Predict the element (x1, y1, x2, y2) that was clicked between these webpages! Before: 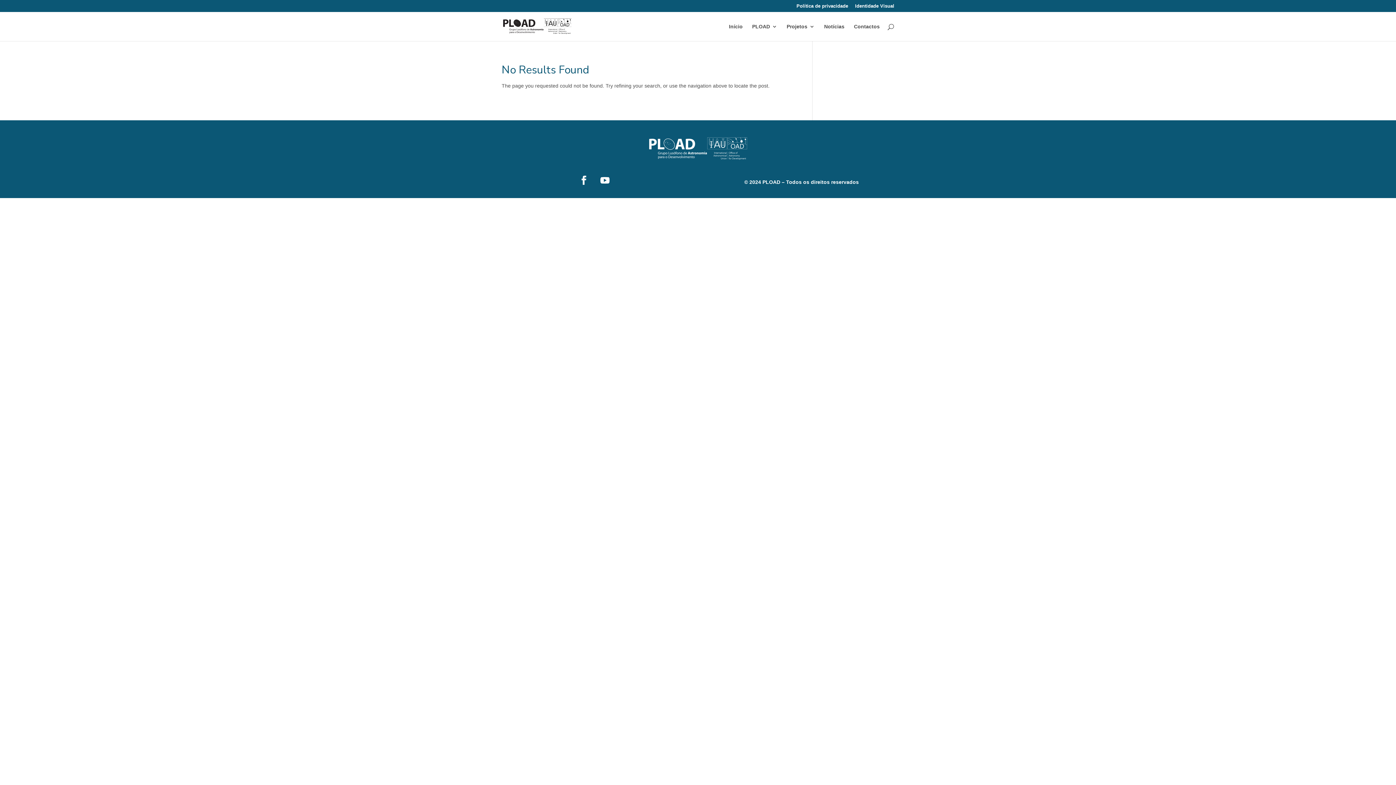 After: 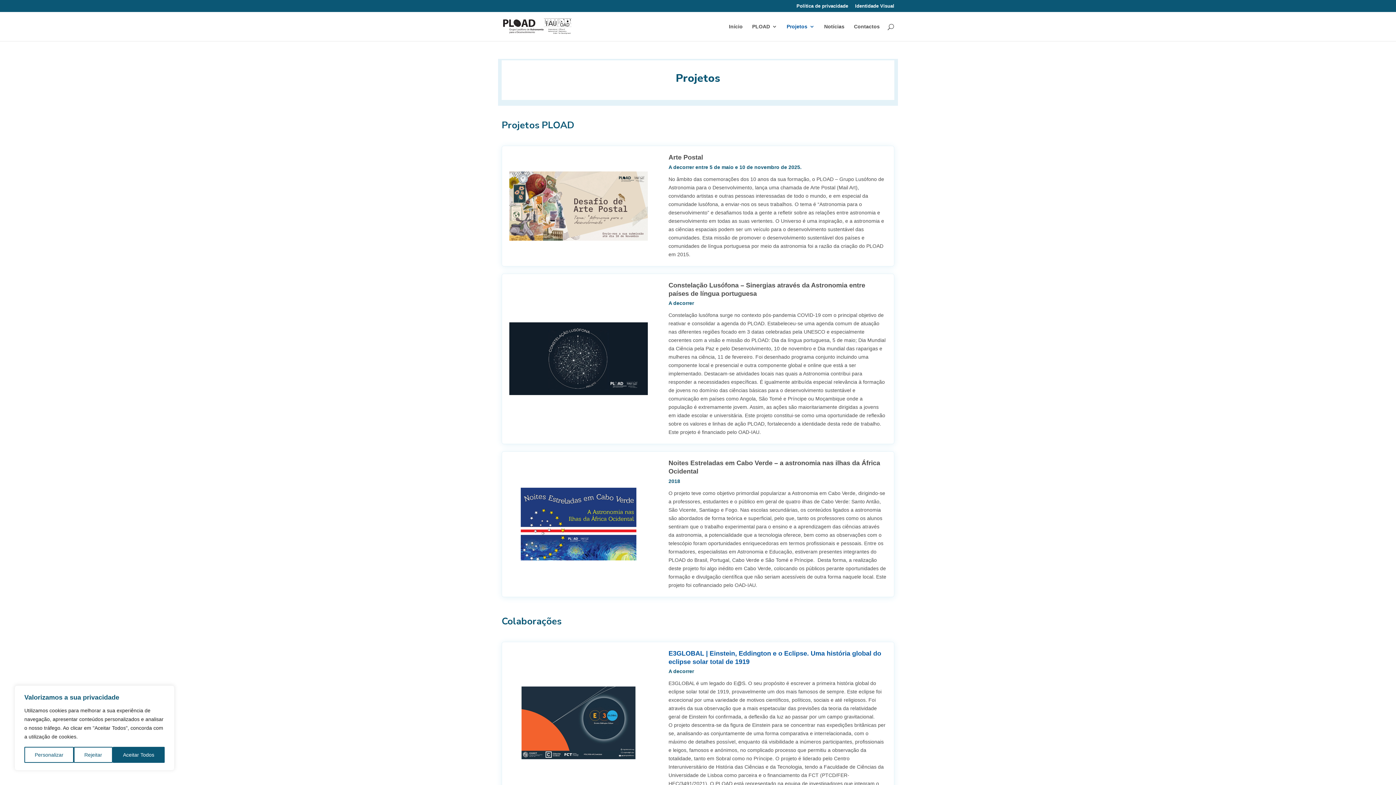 Action: label: Projetos bbox: (786, 23, 814, 40)